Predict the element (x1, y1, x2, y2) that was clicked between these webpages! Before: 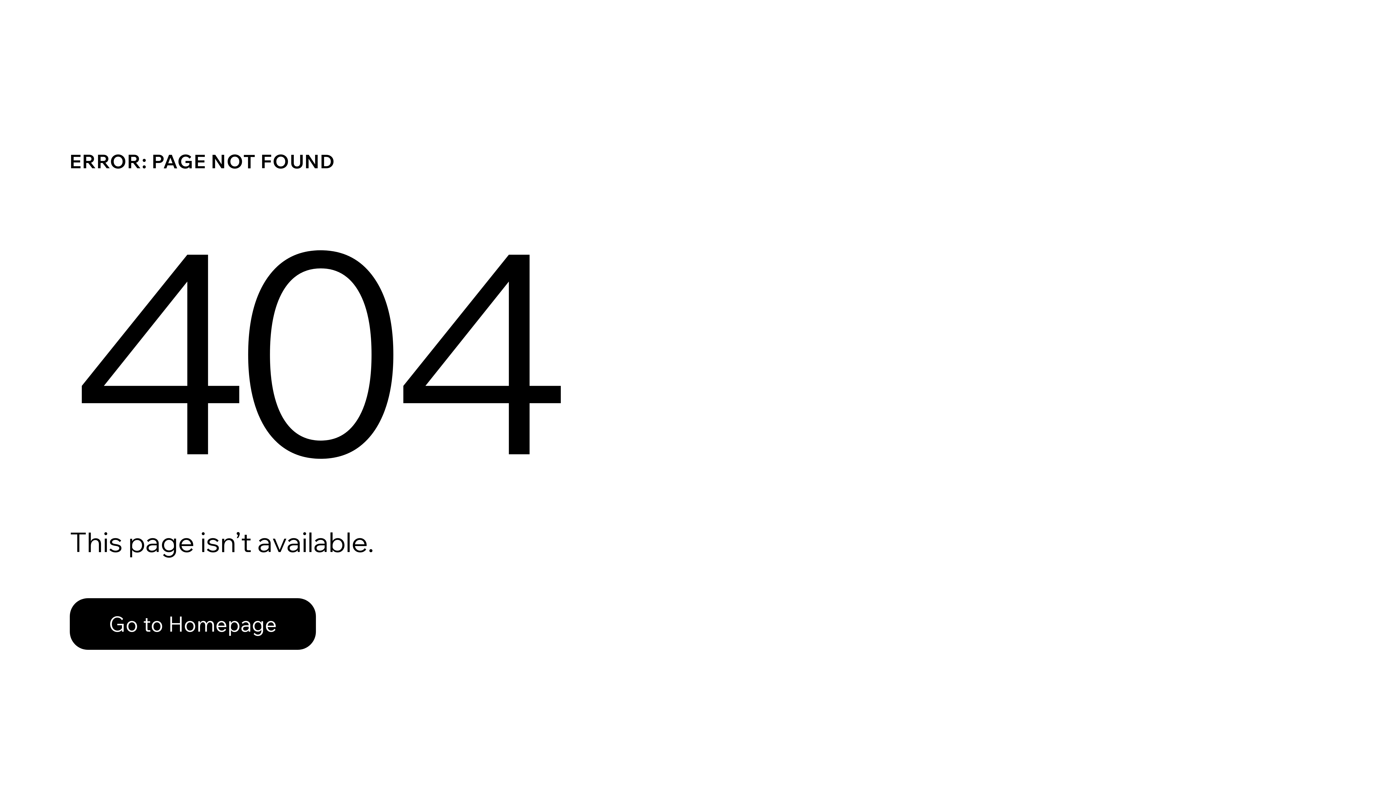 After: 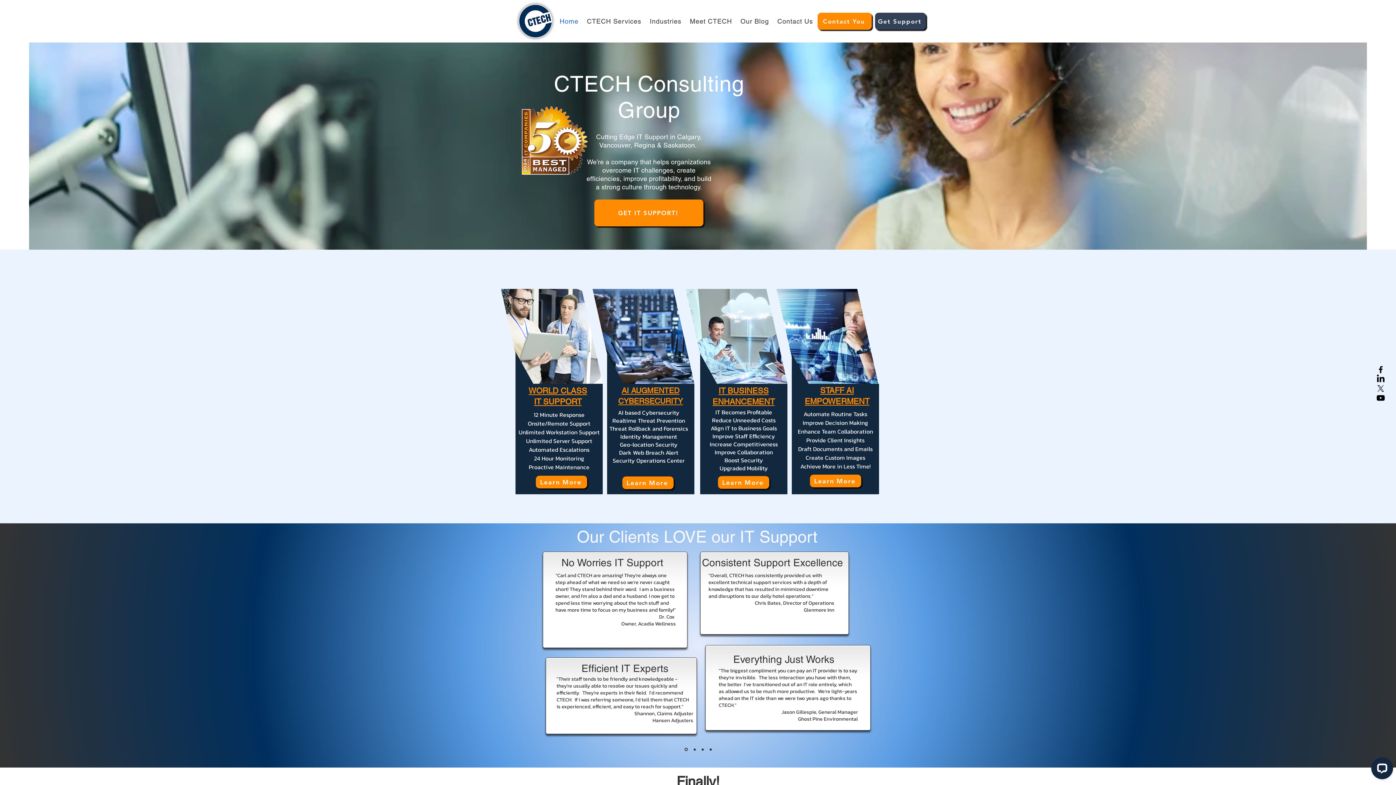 Action: label: Go to Homepage bbox: (69, 598, 316, 650)